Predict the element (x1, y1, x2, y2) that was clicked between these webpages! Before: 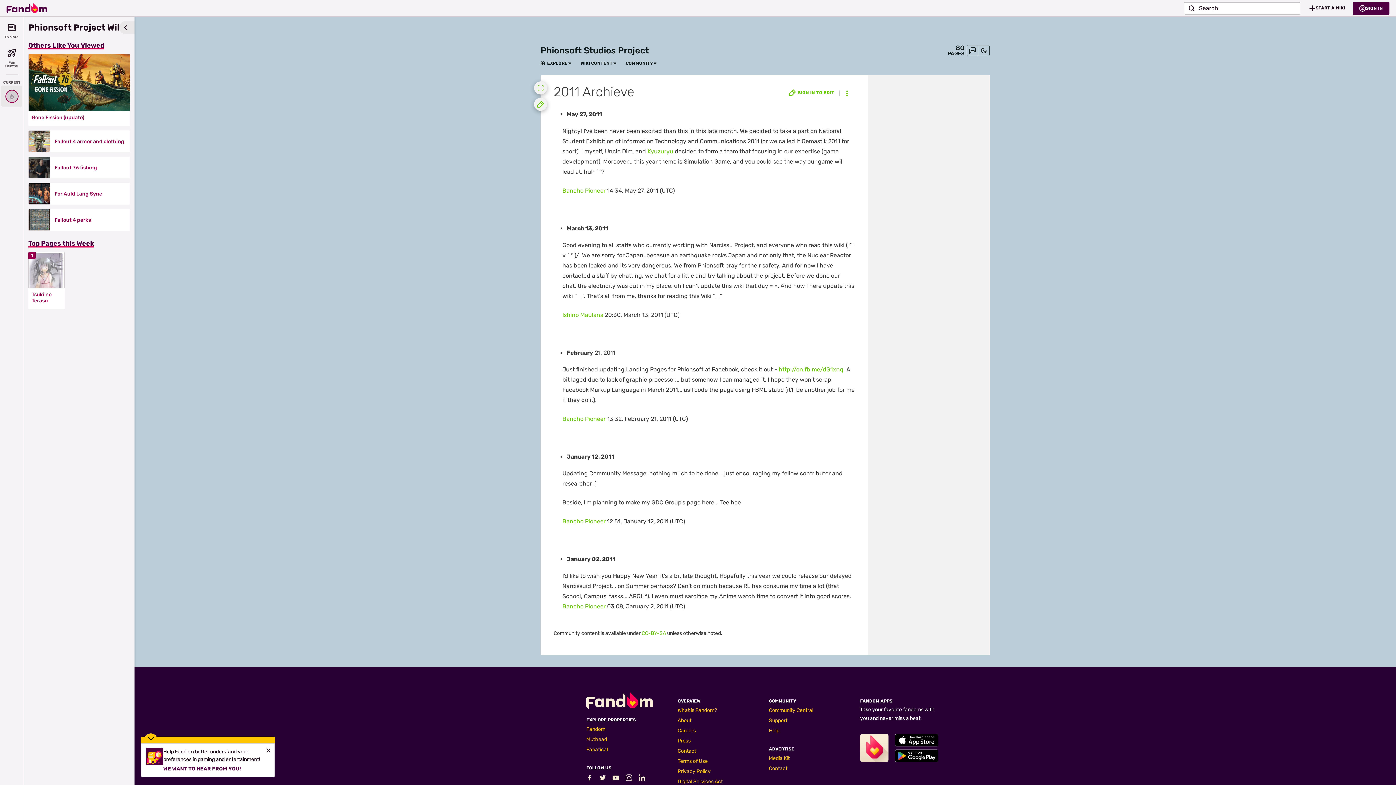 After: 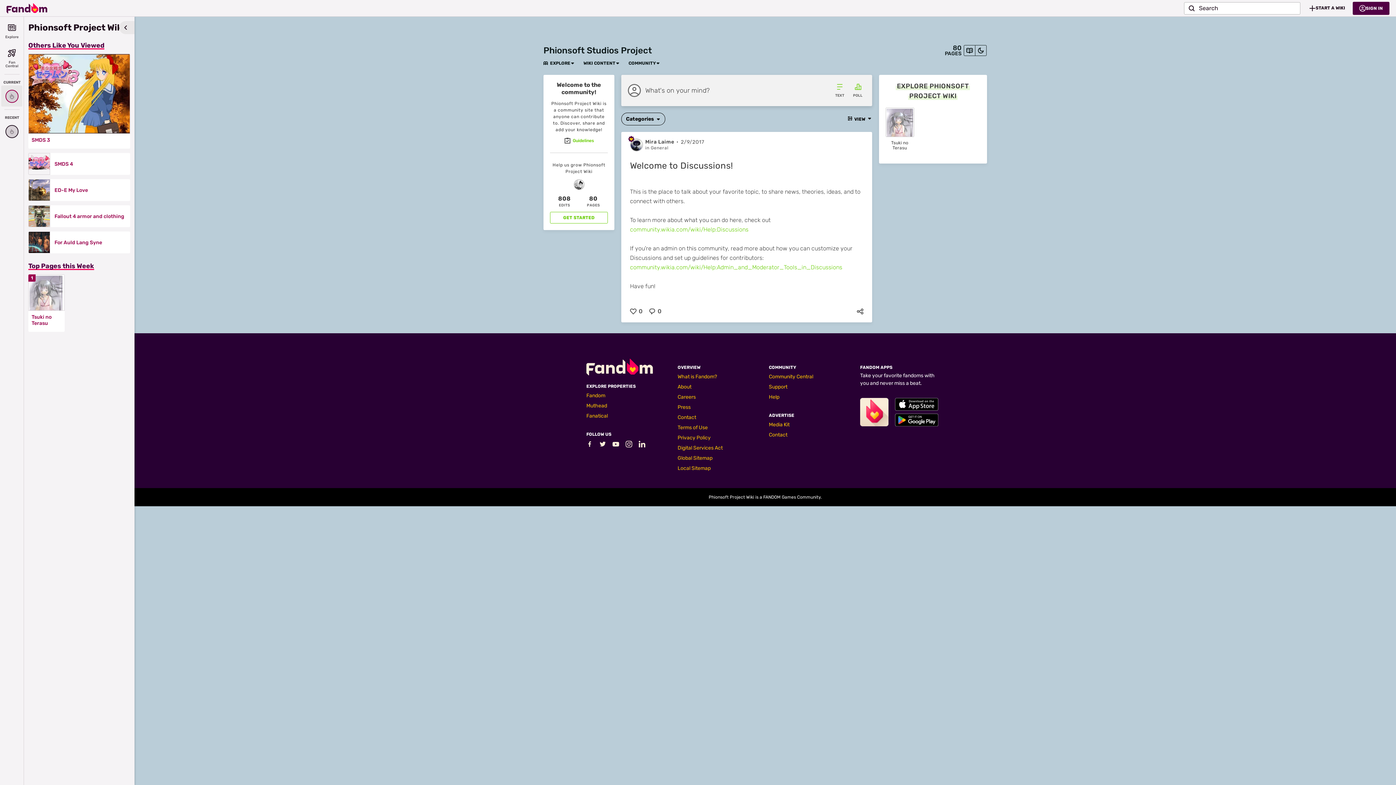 Action: bbox: (966, 45, 978, 56)